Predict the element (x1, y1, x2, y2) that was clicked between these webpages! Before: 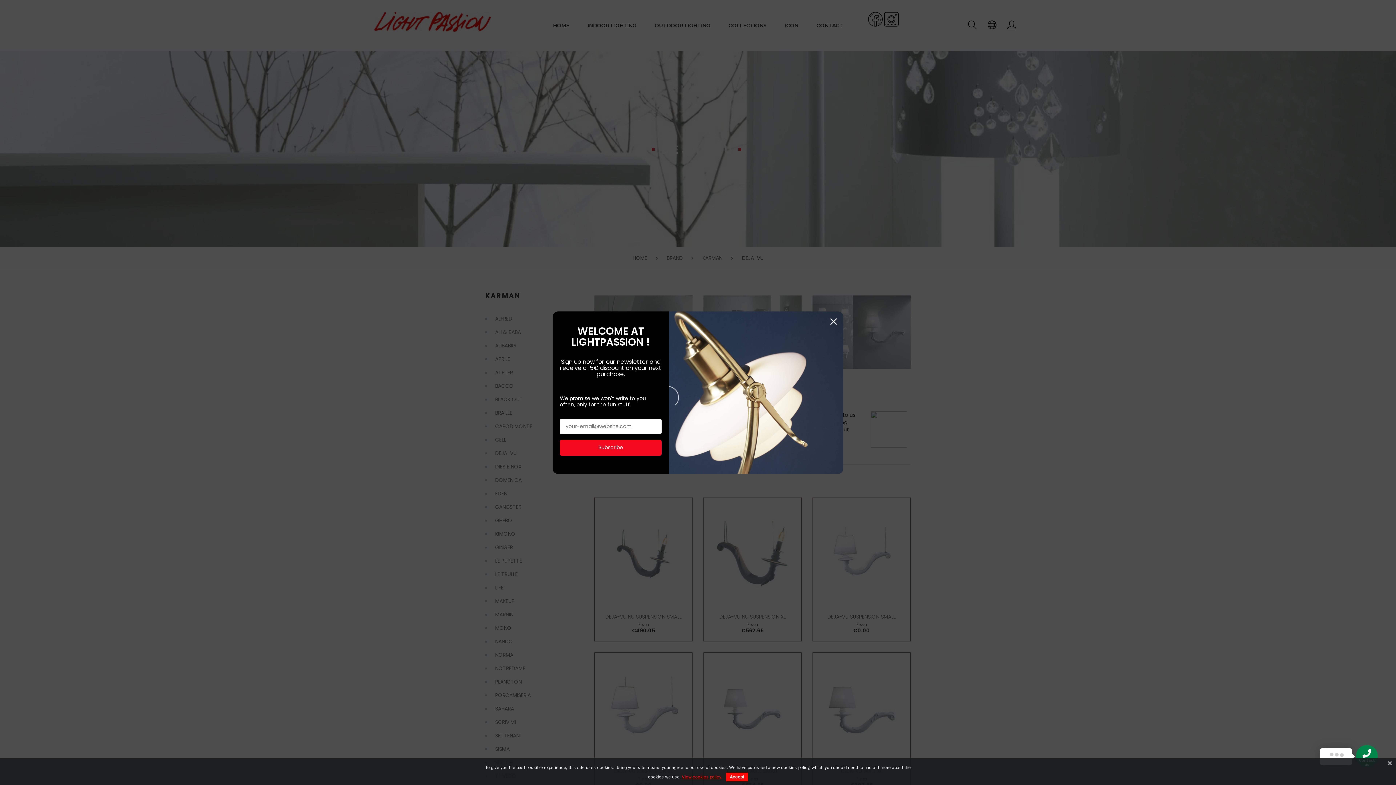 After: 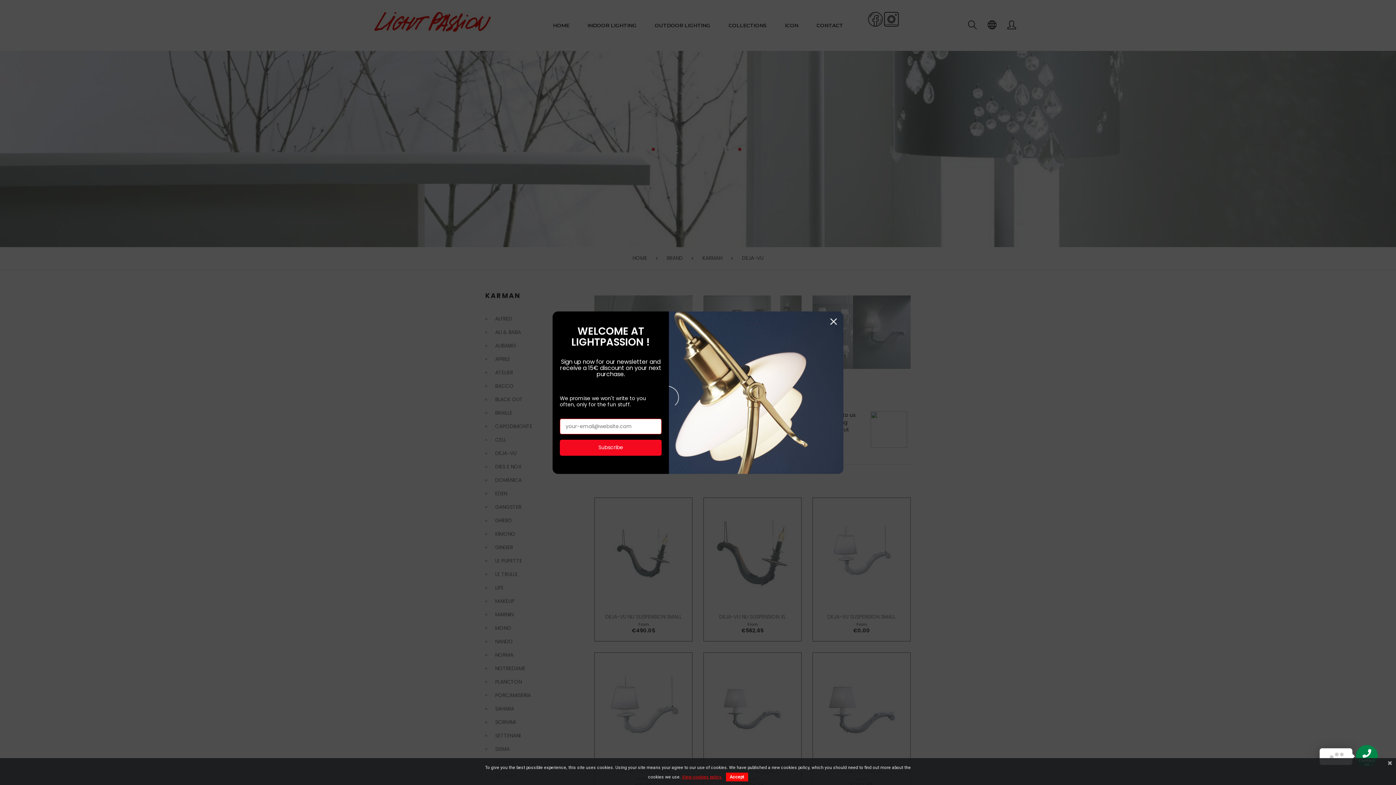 Action: label: Subscribe bbox: (560, 439, 661, 455)